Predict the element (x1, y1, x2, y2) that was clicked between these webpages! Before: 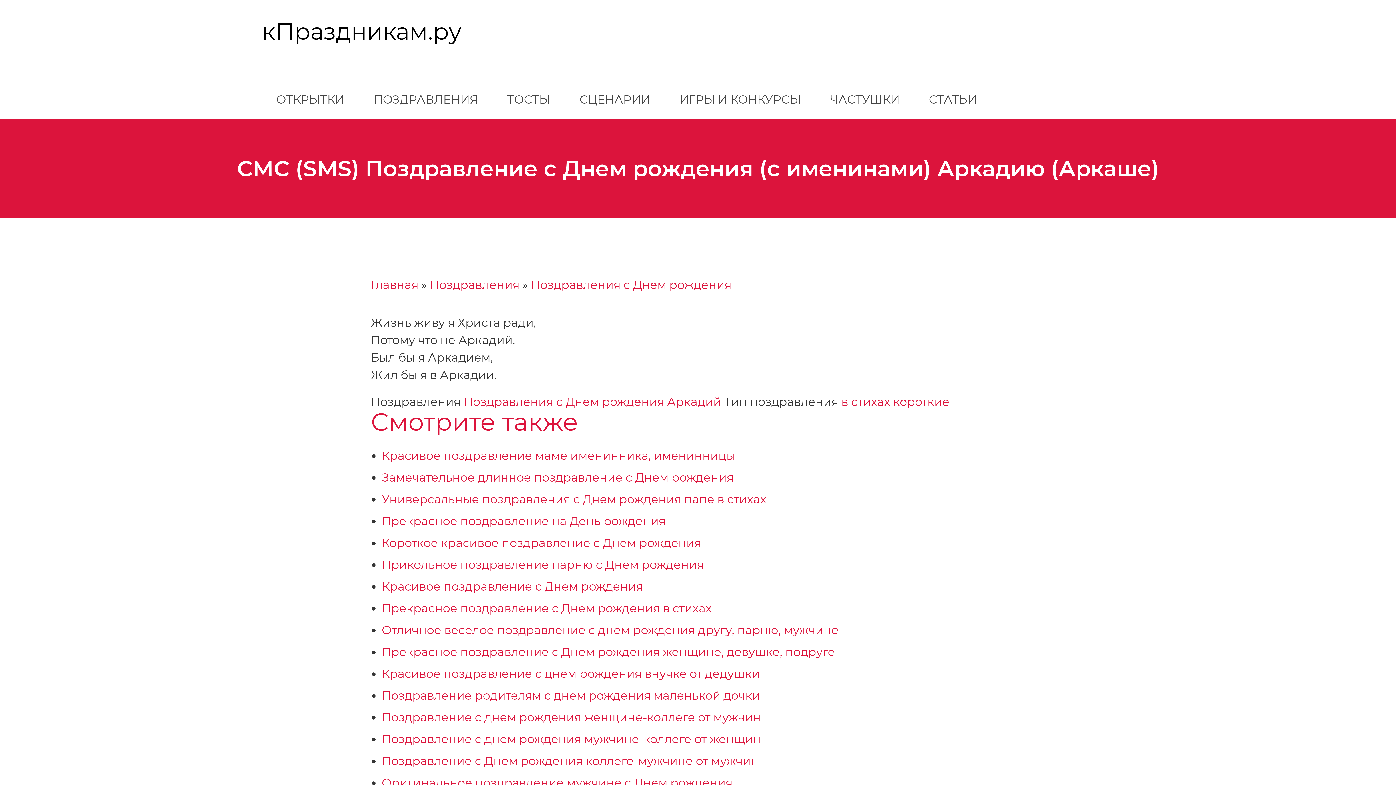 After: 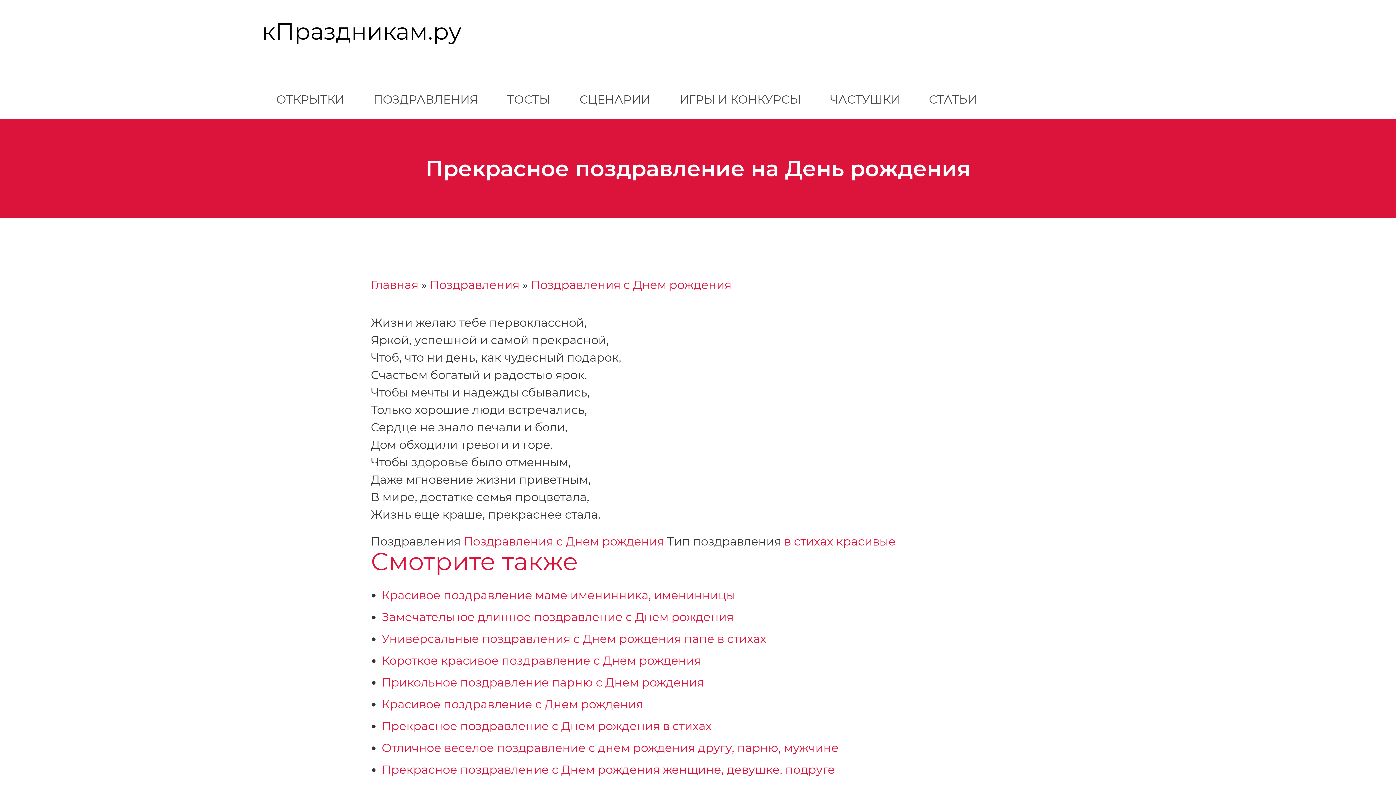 Action: bbox: (381, 514, 665, 528) label: Прекрасное поздравление на День рождения